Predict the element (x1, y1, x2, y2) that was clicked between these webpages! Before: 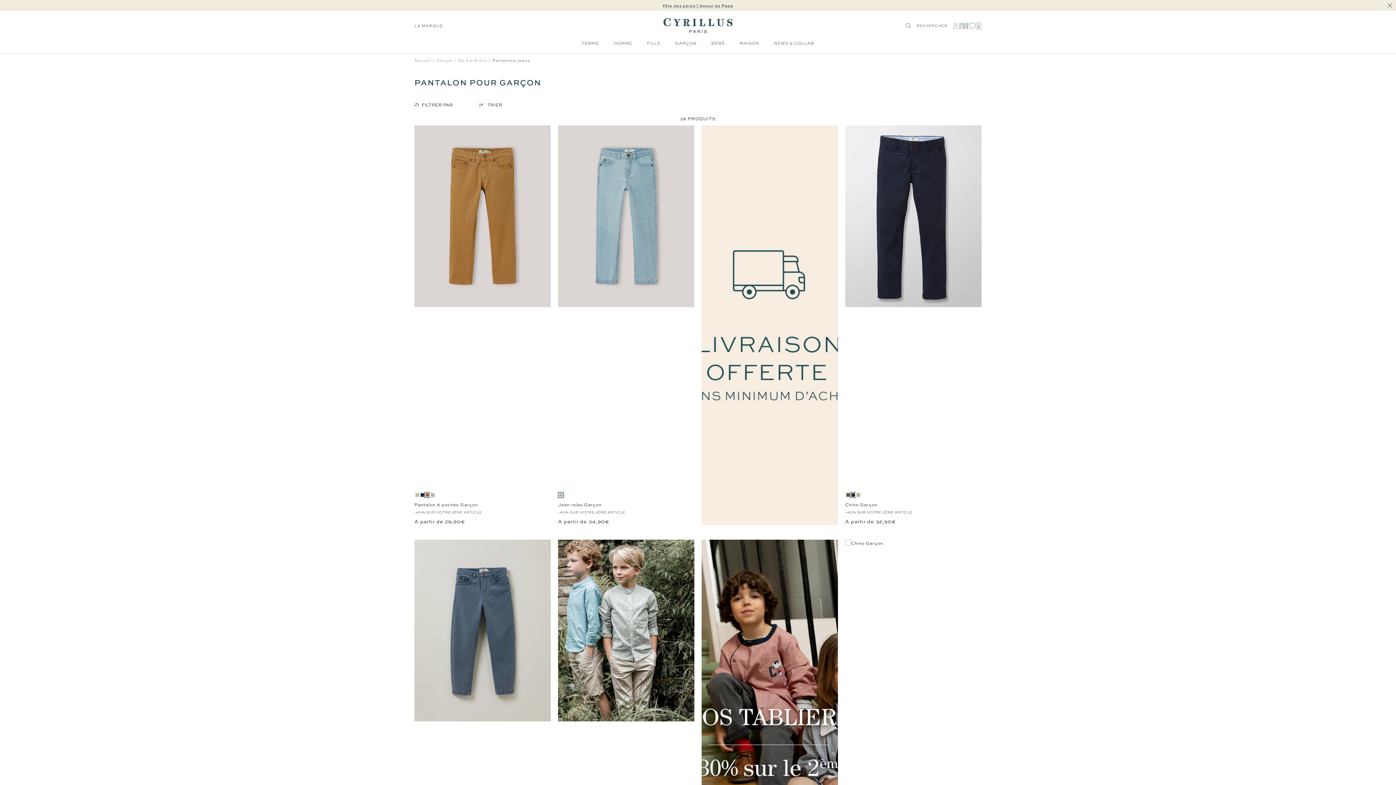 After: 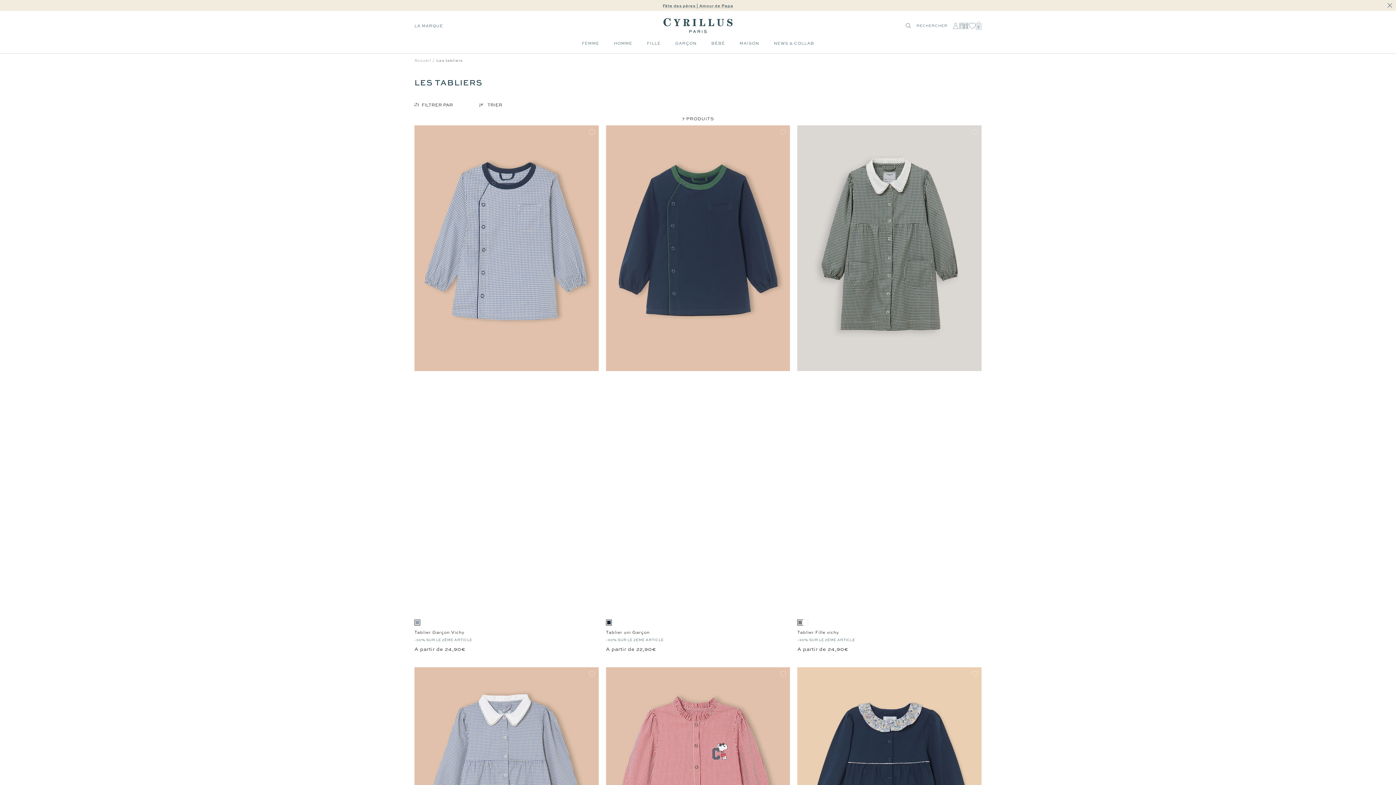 Action: bbox: (701, 539, 838, 939)